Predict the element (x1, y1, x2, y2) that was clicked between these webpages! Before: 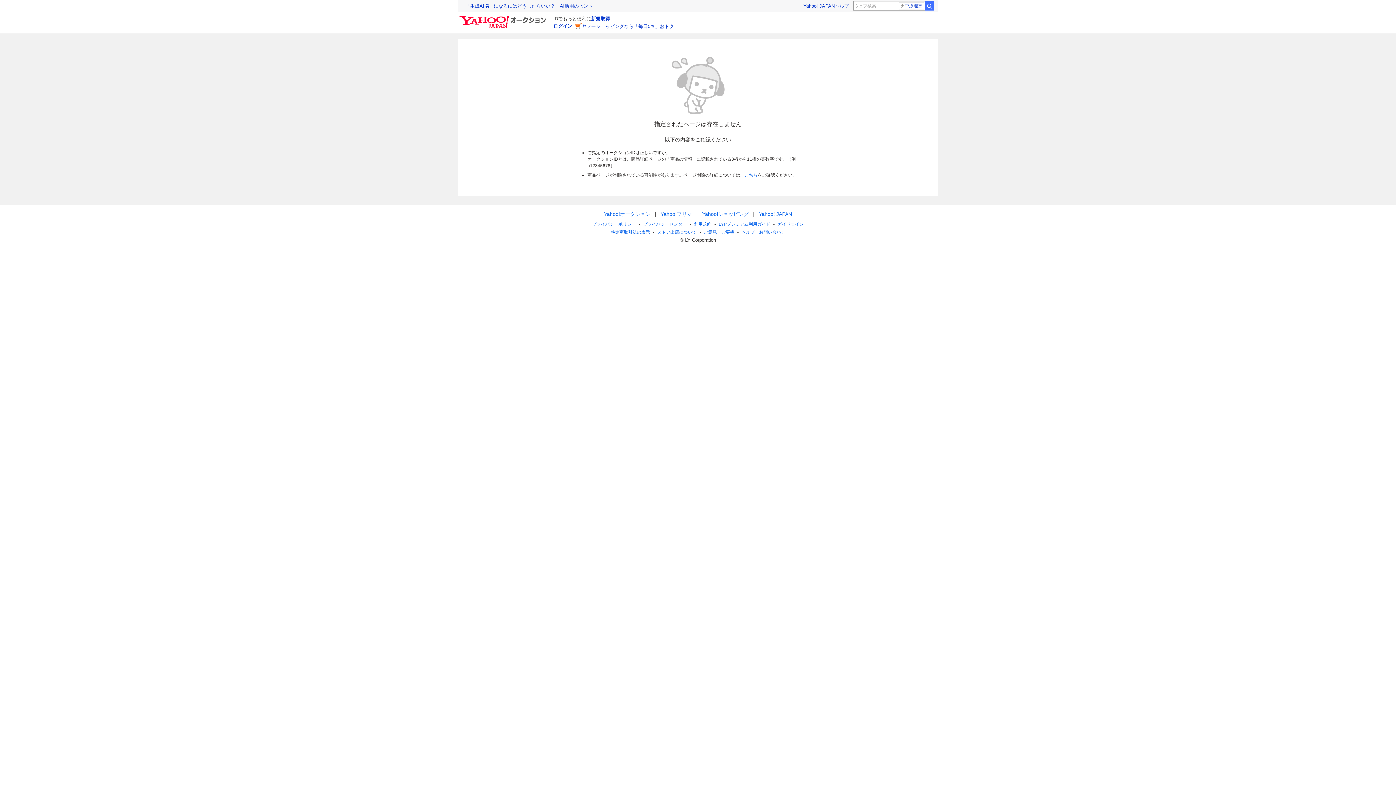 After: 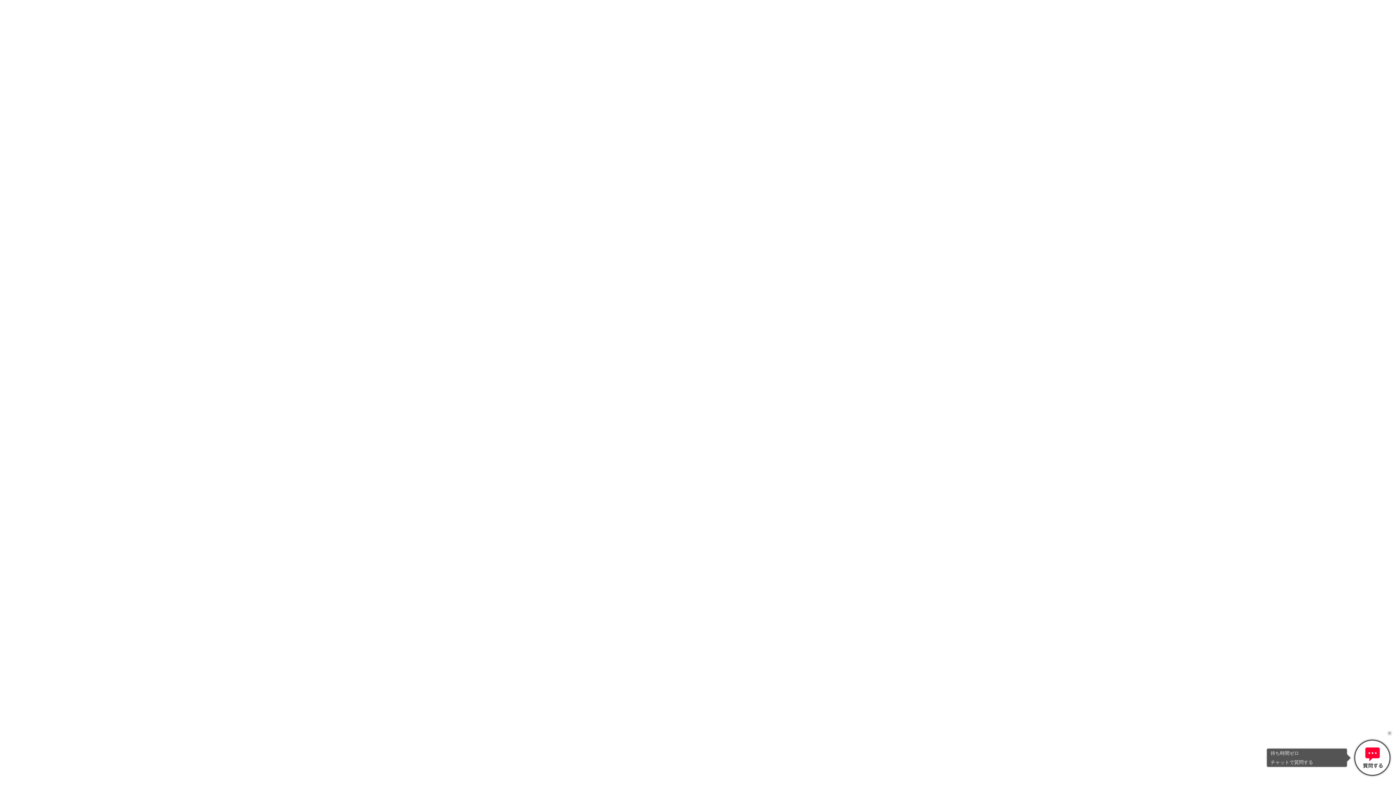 Action: bbox: (744, 172, 757, 177) label: こちら